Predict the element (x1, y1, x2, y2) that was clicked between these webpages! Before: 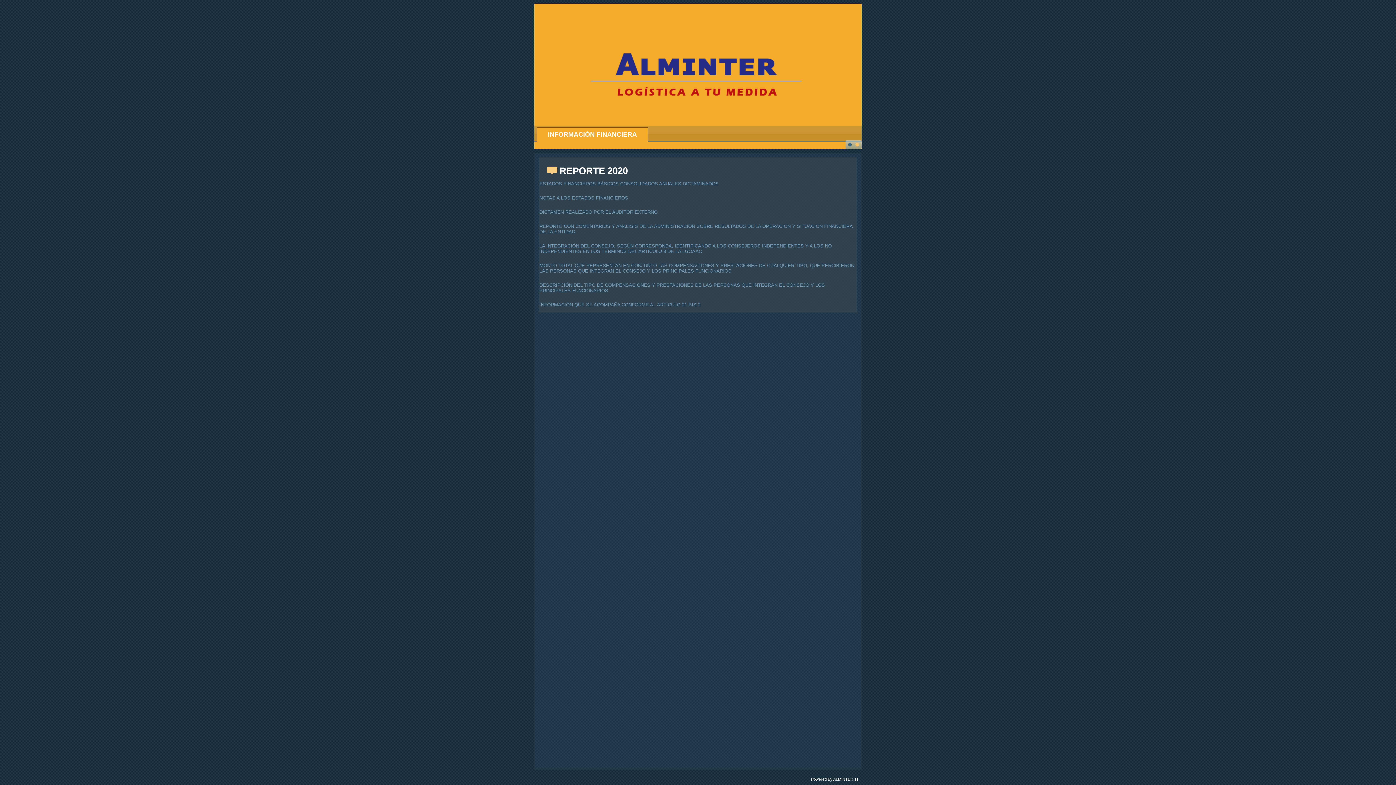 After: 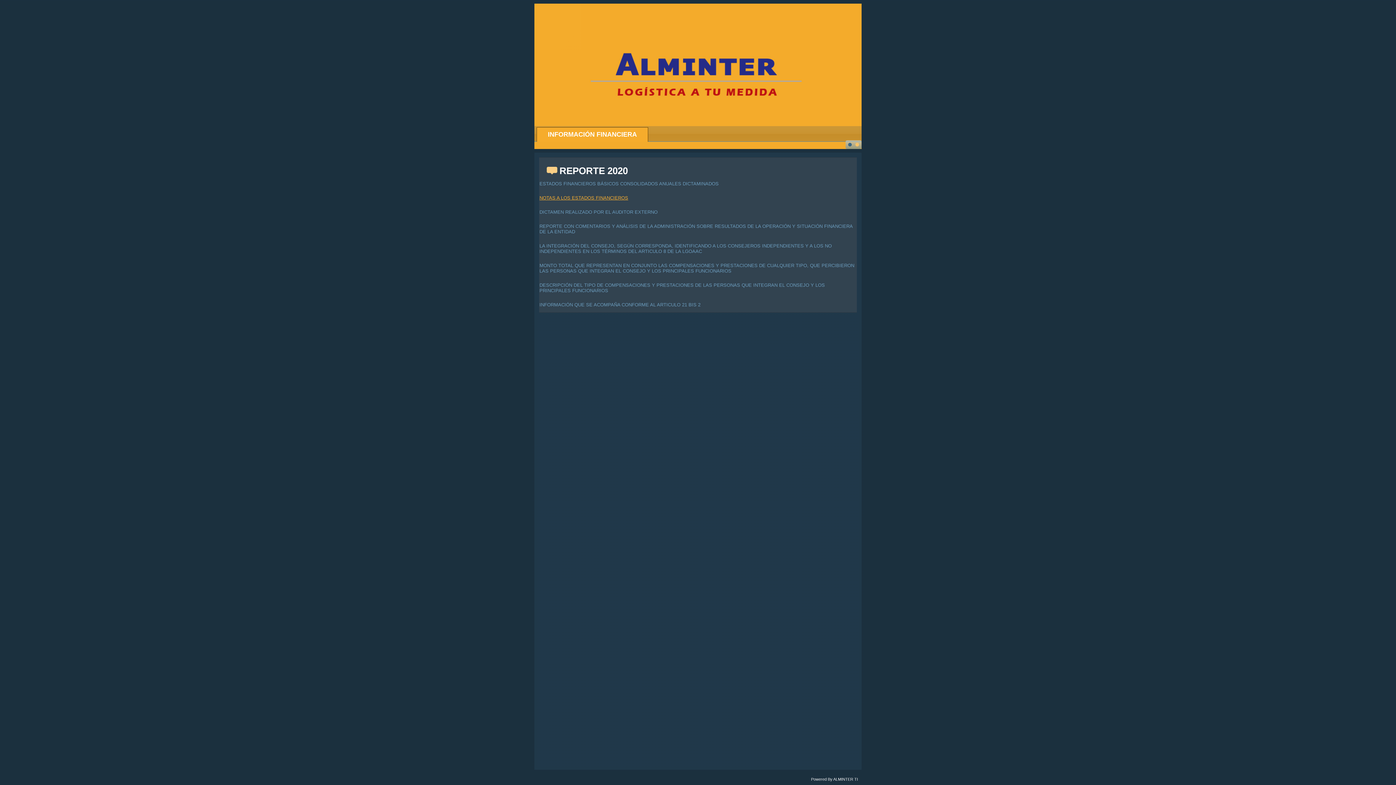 Action: bbox: (539, 195, 628, 200) label: NOTAS A LOS ESTADOS FINANCIEROS